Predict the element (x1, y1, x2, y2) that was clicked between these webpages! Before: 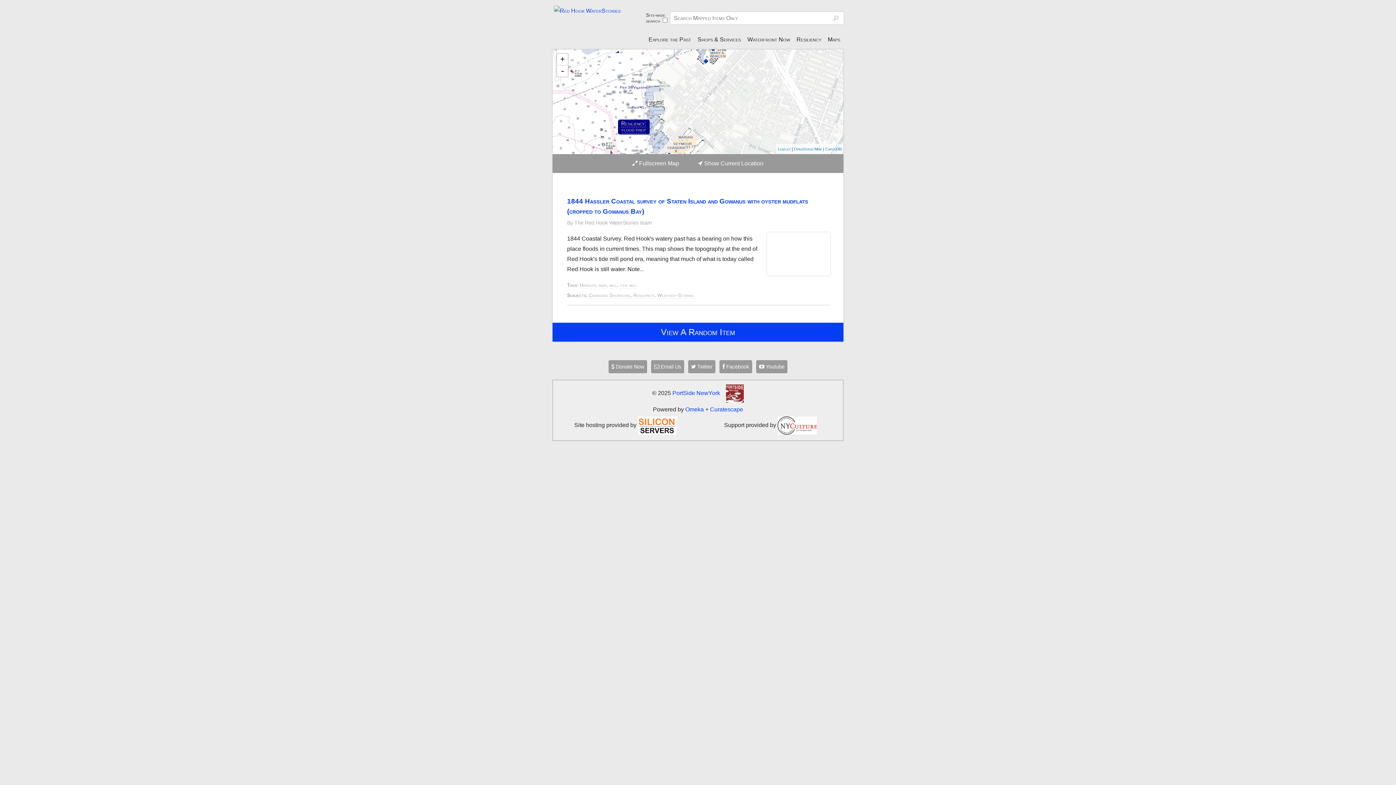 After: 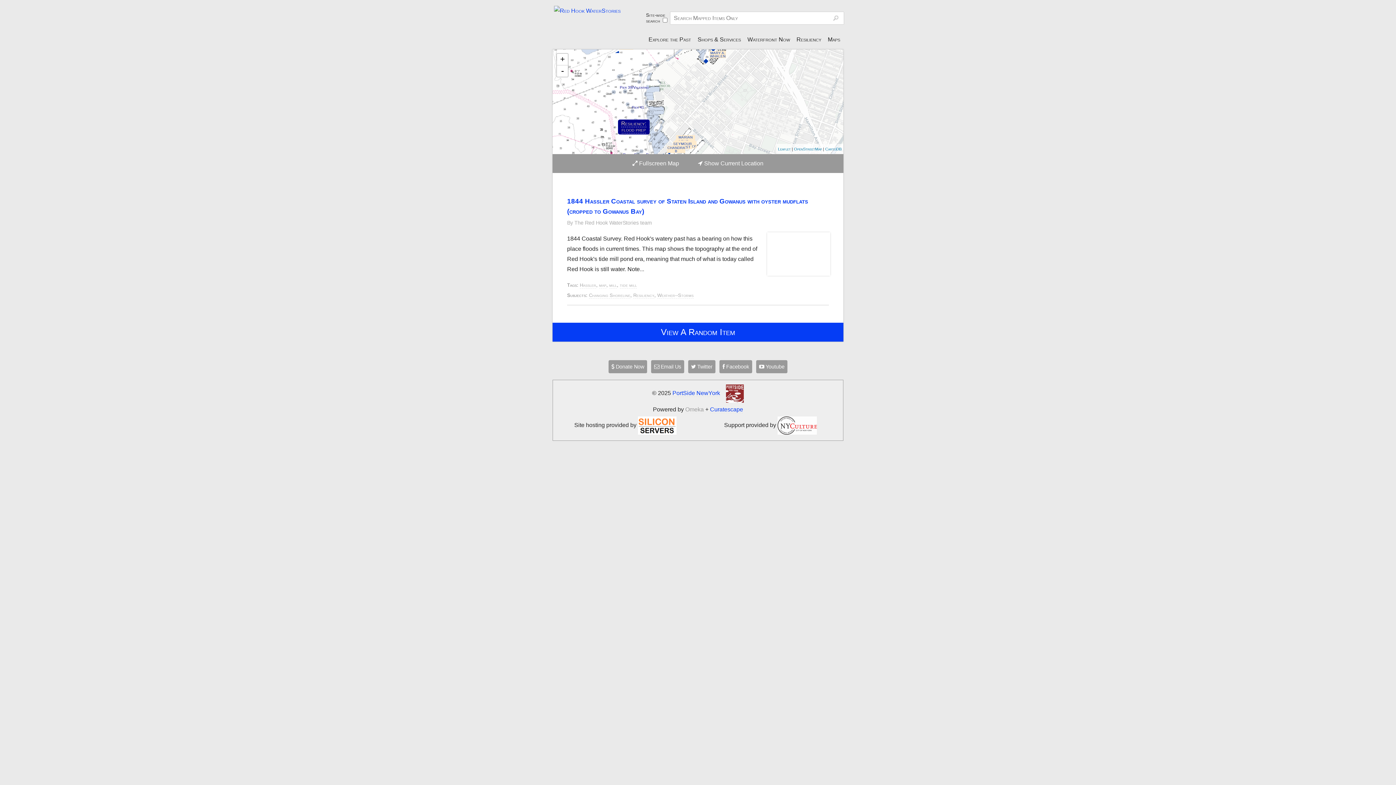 Action: label: Omeka bbox: (685, 406, 704, 413)